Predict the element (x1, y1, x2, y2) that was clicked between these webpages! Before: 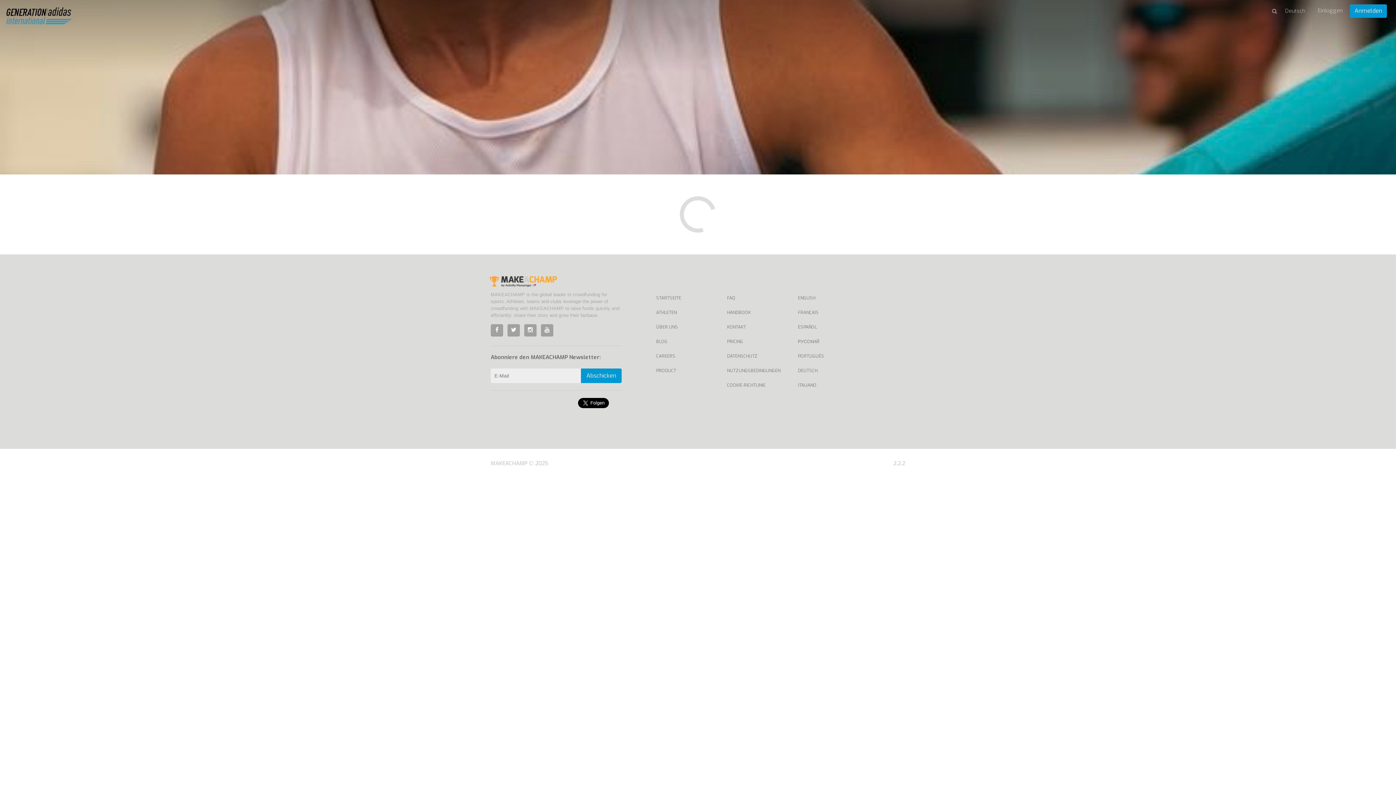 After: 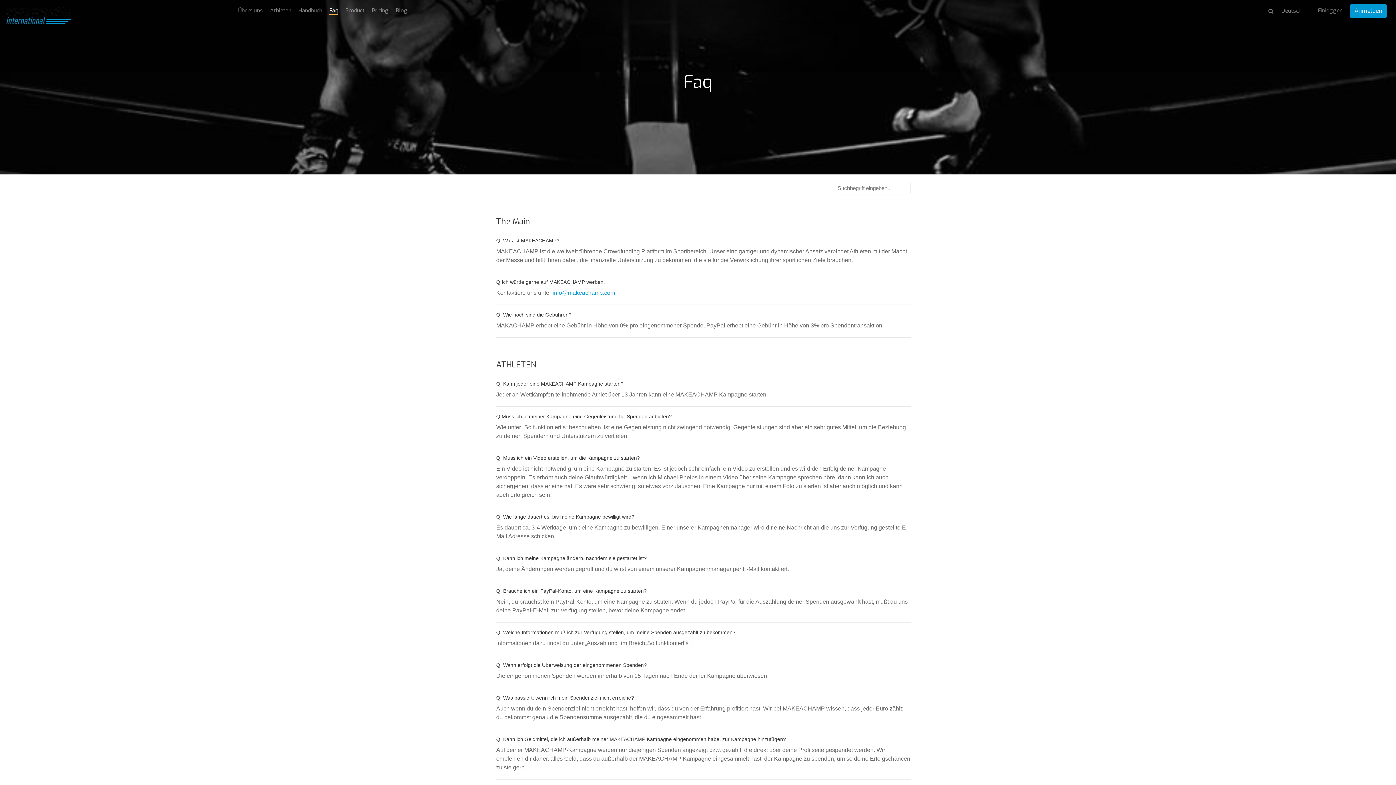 Action: bbox: (727, 293, 787, 302) label: FAQ